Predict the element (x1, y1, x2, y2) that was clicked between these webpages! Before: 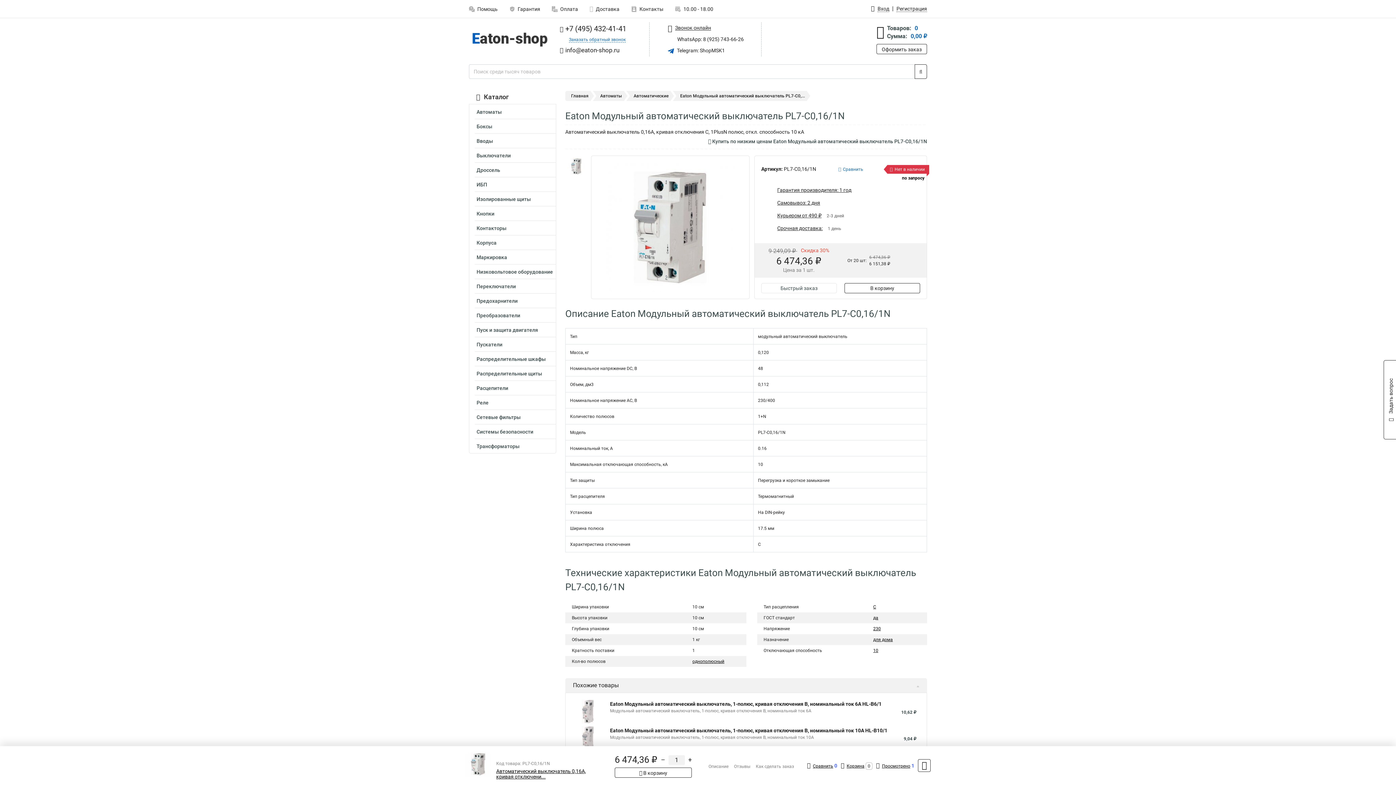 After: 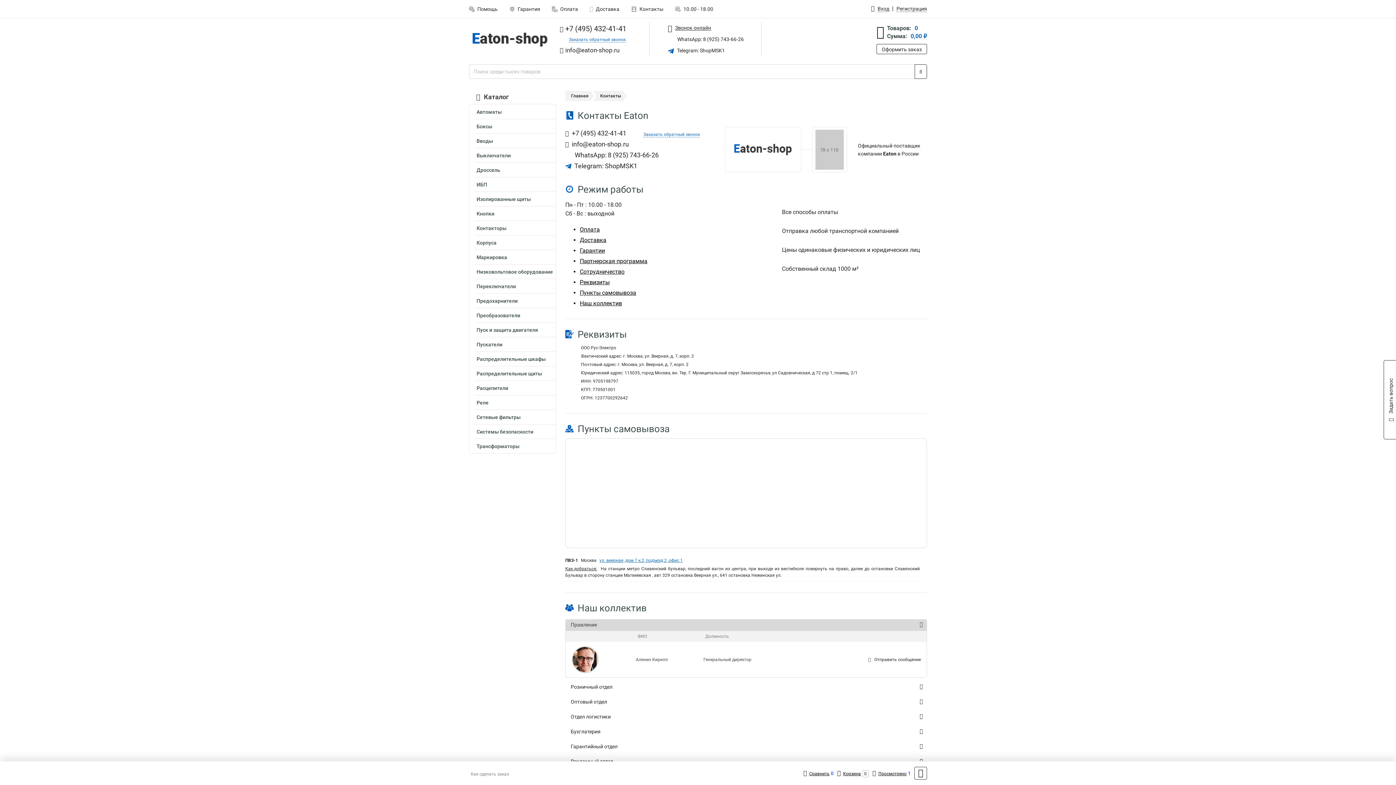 Action: label:  Контакты bbox: (625, 2, 669, 16)